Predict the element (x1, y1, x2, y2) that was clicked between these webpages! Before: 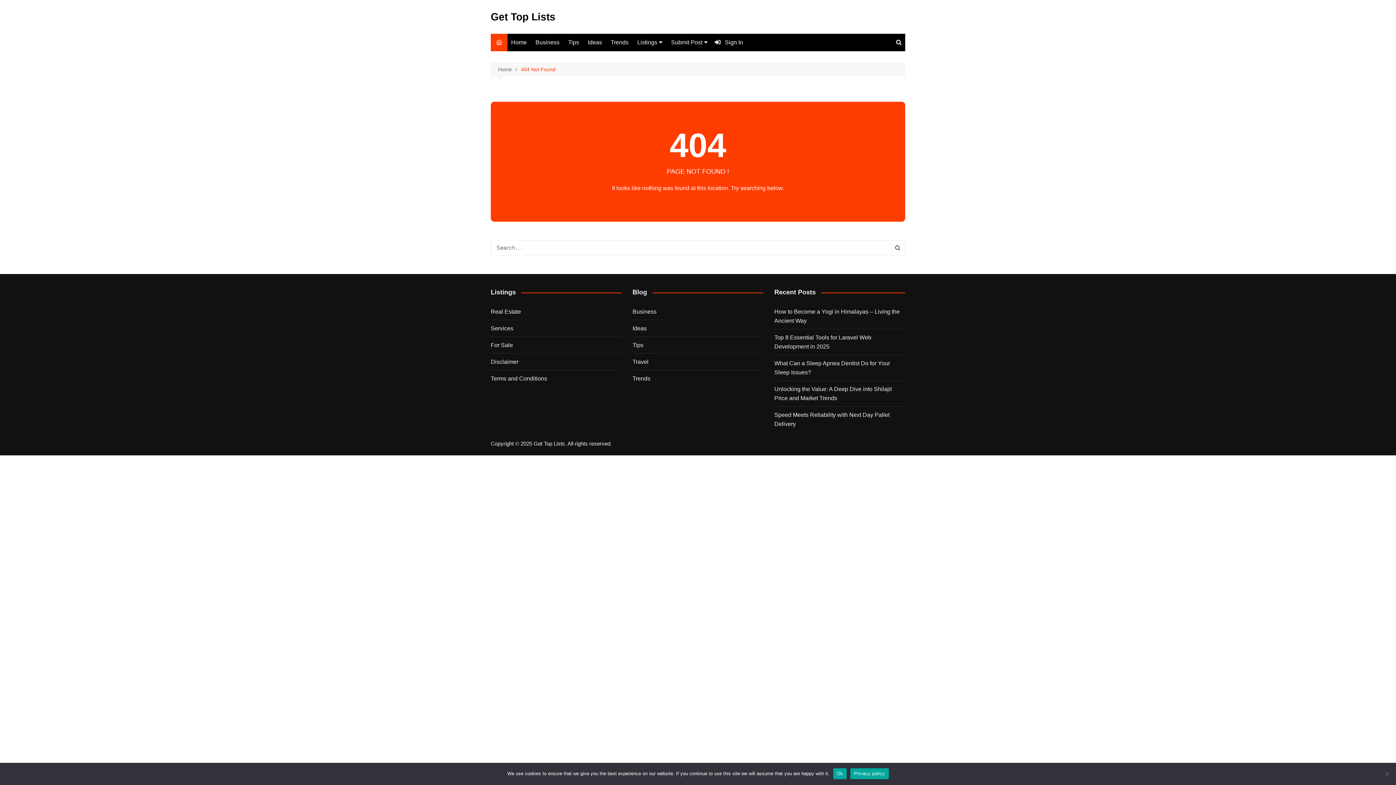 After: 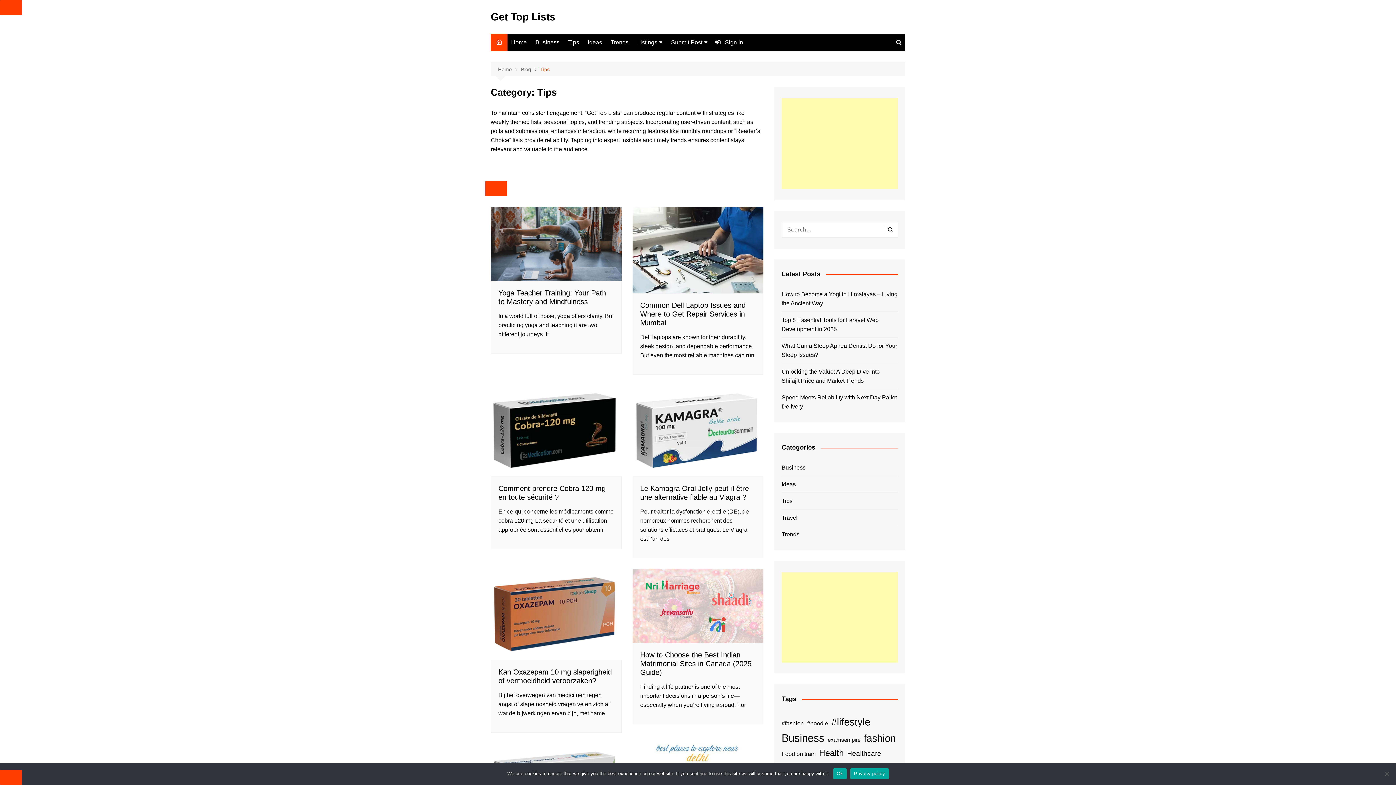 Action: bbox: (564, 33, 582, 51) label: Tips